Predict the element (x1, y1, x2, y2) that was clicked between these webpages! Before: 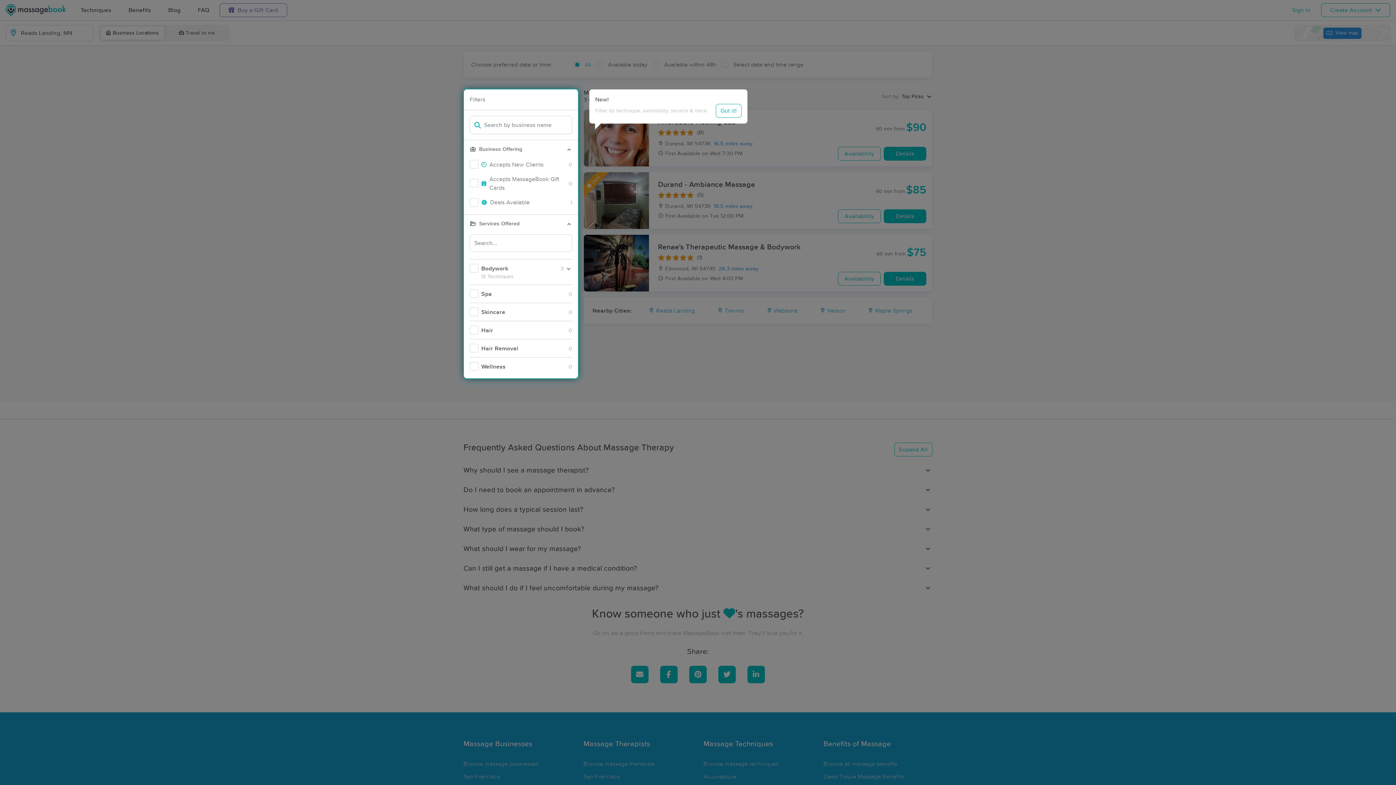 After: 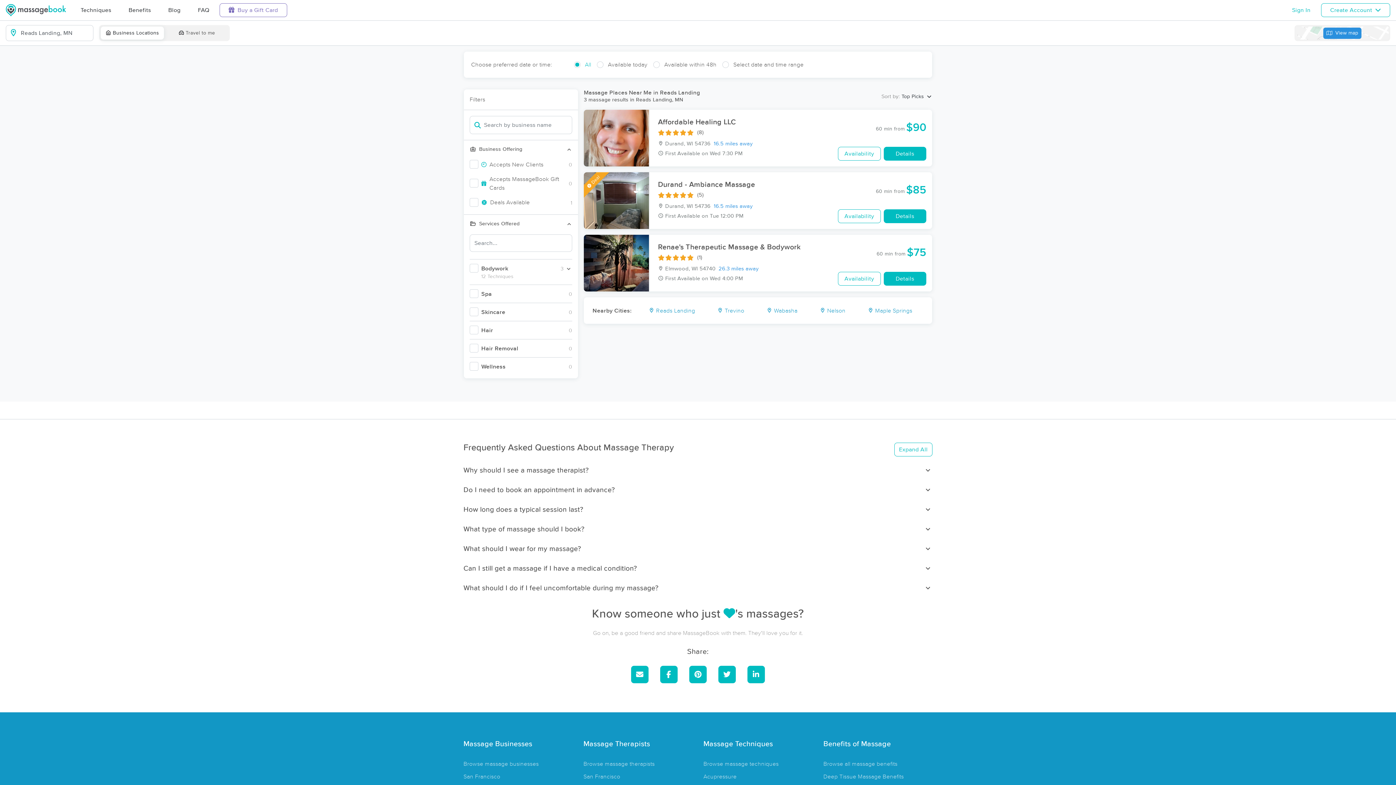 Action: label: Got it! bbox: (716, 104, 741, 117)